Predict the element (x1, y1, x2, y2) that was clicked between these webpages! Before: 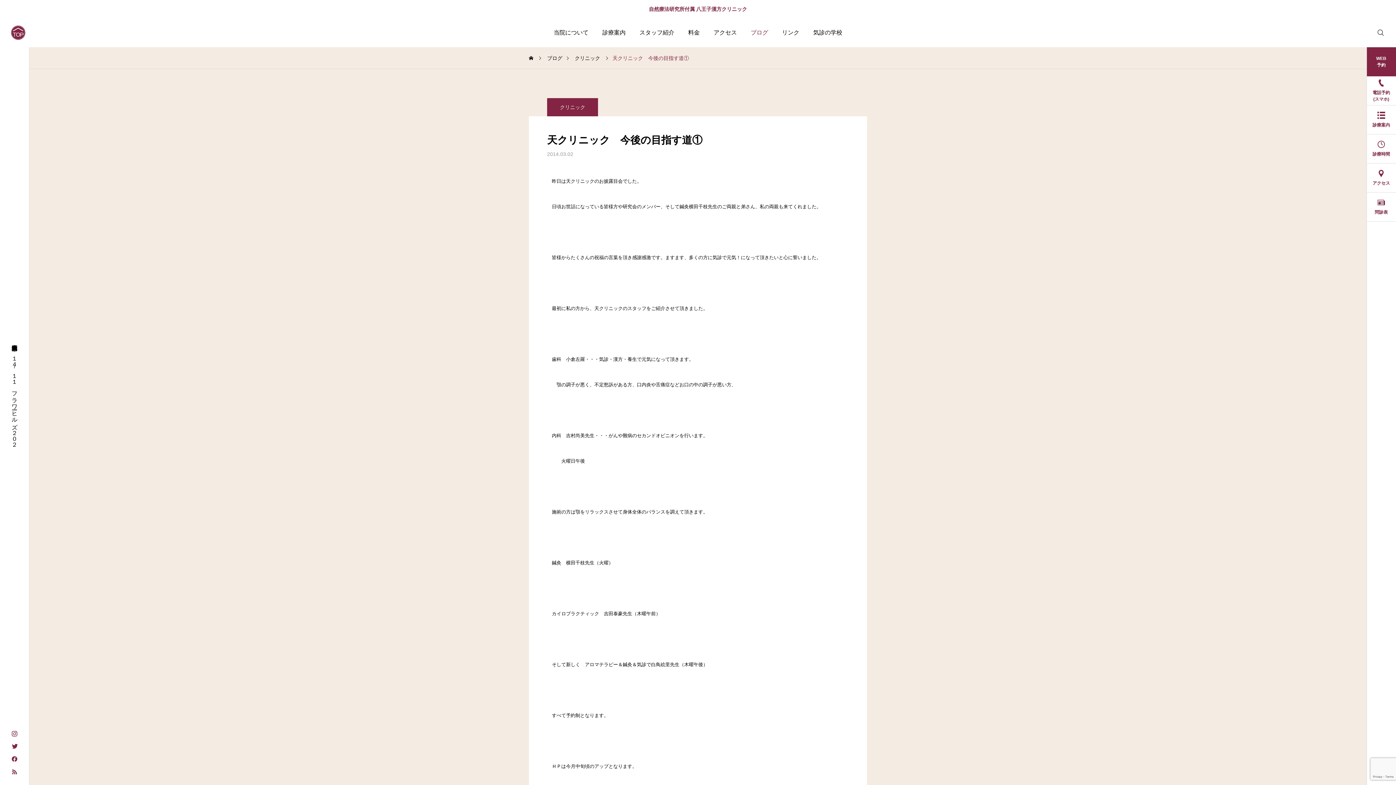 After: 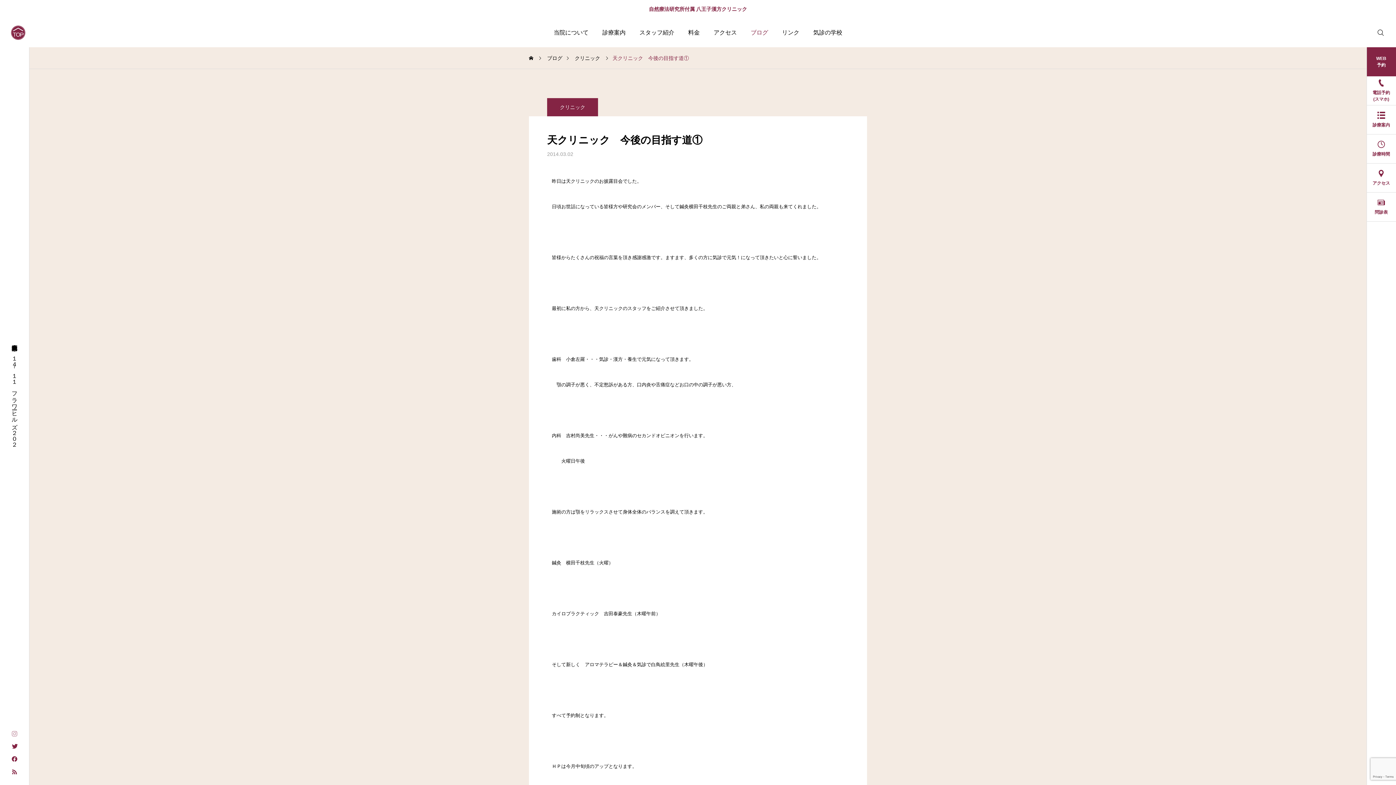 Action: bbox: (0, 727, 29, 740)